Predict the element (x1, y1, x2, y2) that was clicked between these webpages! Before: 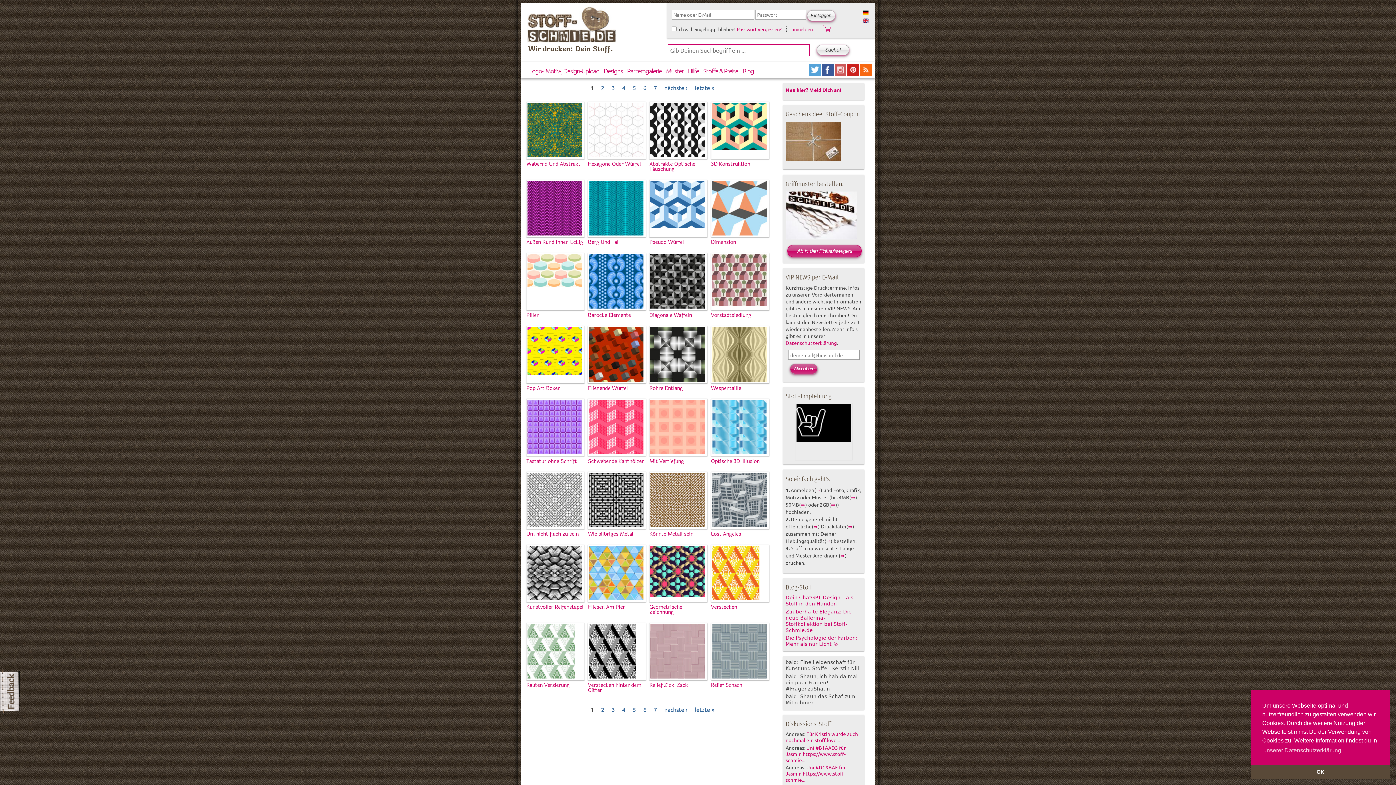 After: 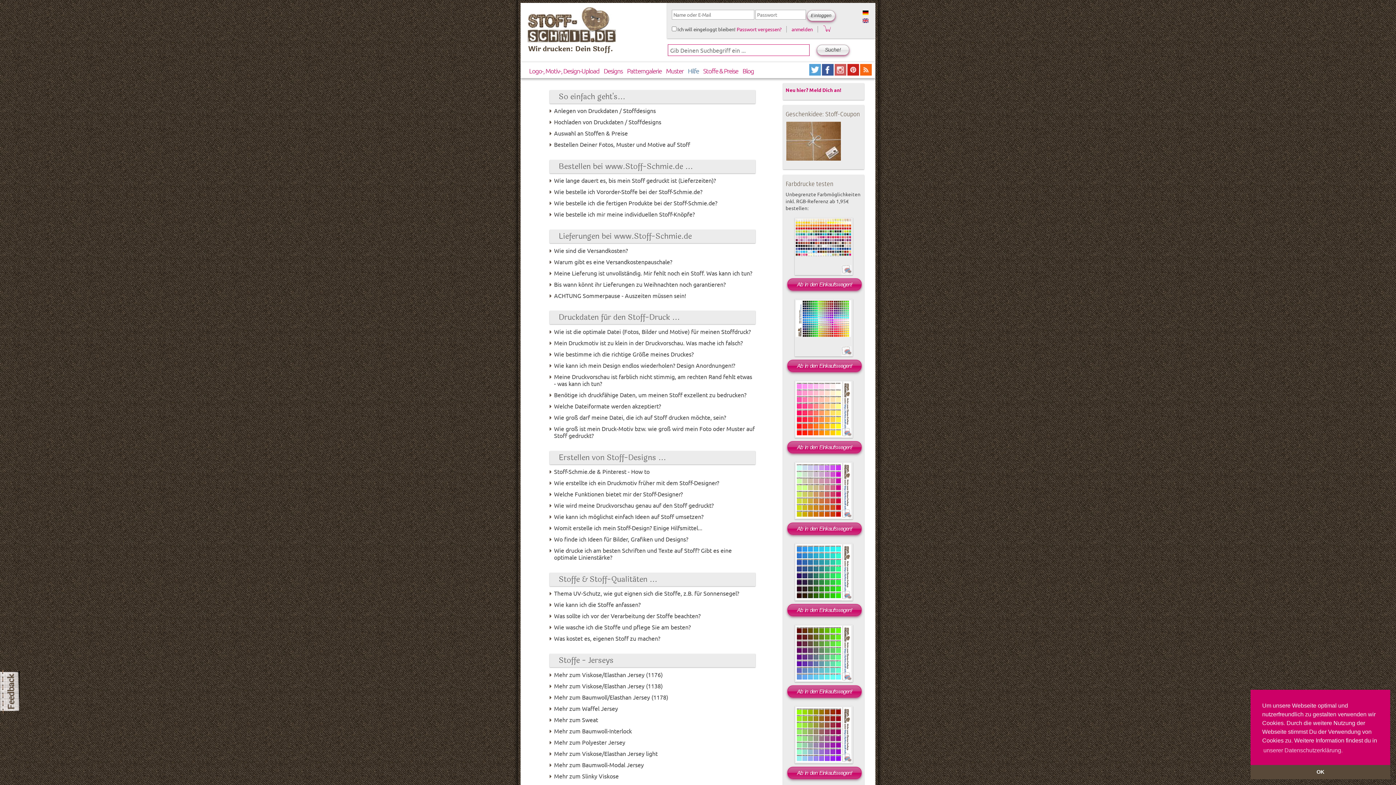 Action: bbox: (688, 67, 698, 75) label: Hilfe